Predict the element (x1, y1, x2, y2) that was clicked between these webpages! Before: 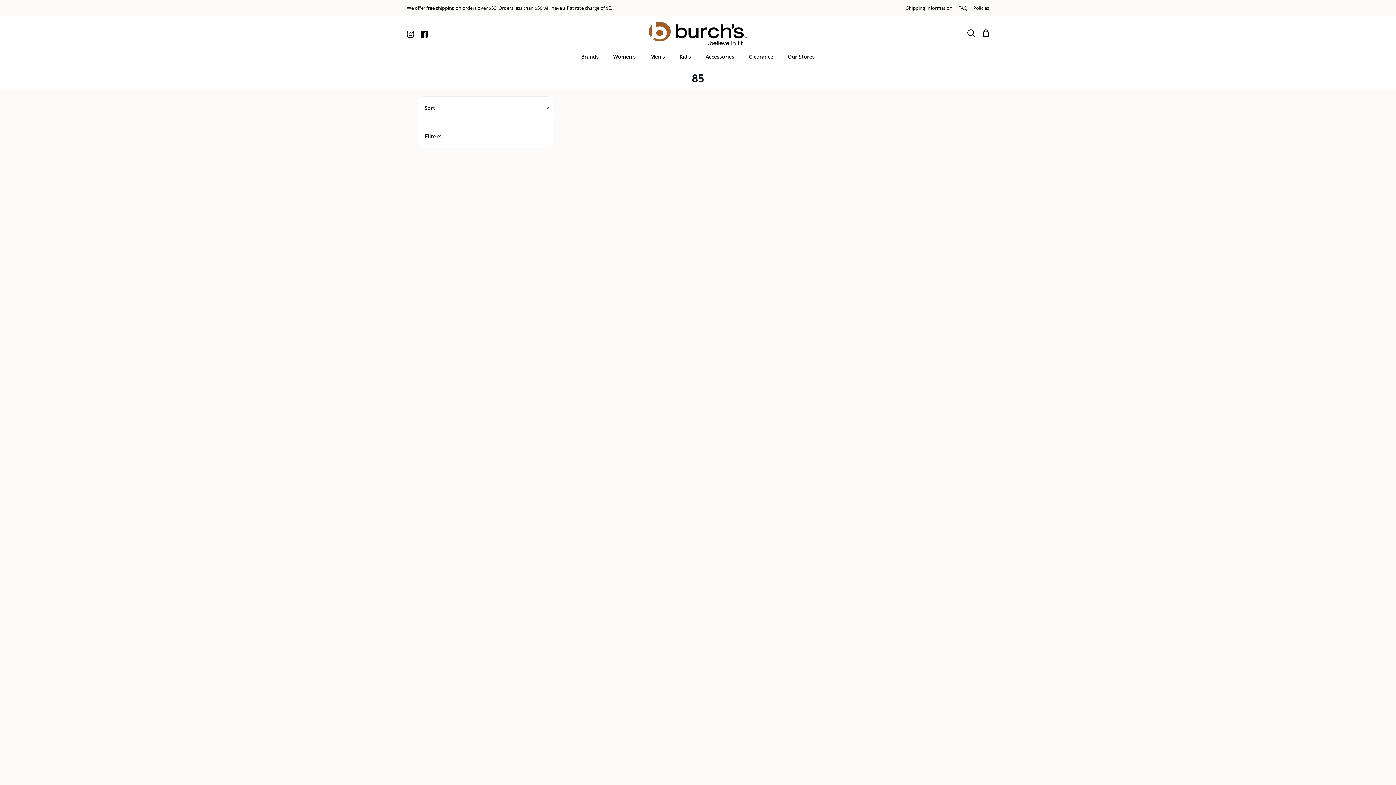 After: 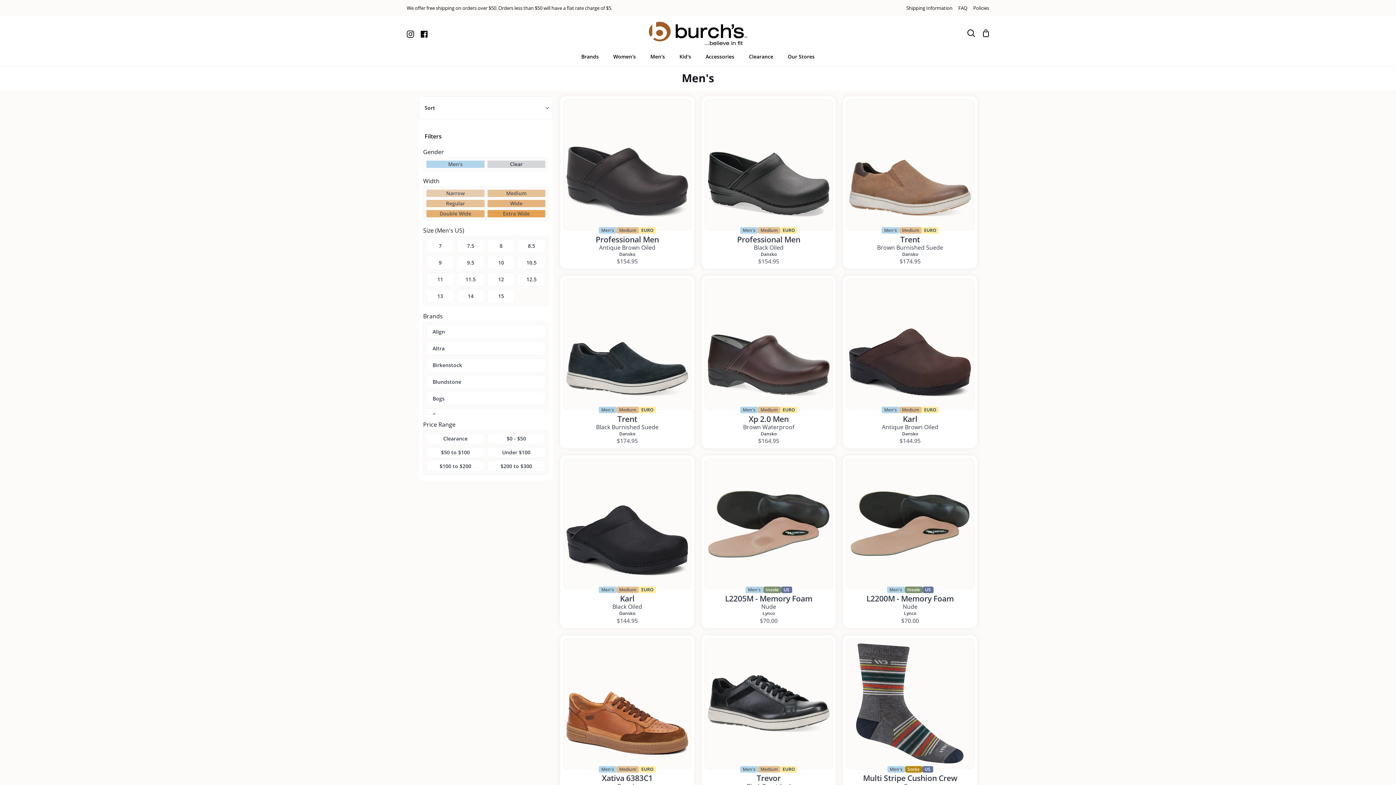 Action: bbox: (643, 50, 672, 65) label: Men's